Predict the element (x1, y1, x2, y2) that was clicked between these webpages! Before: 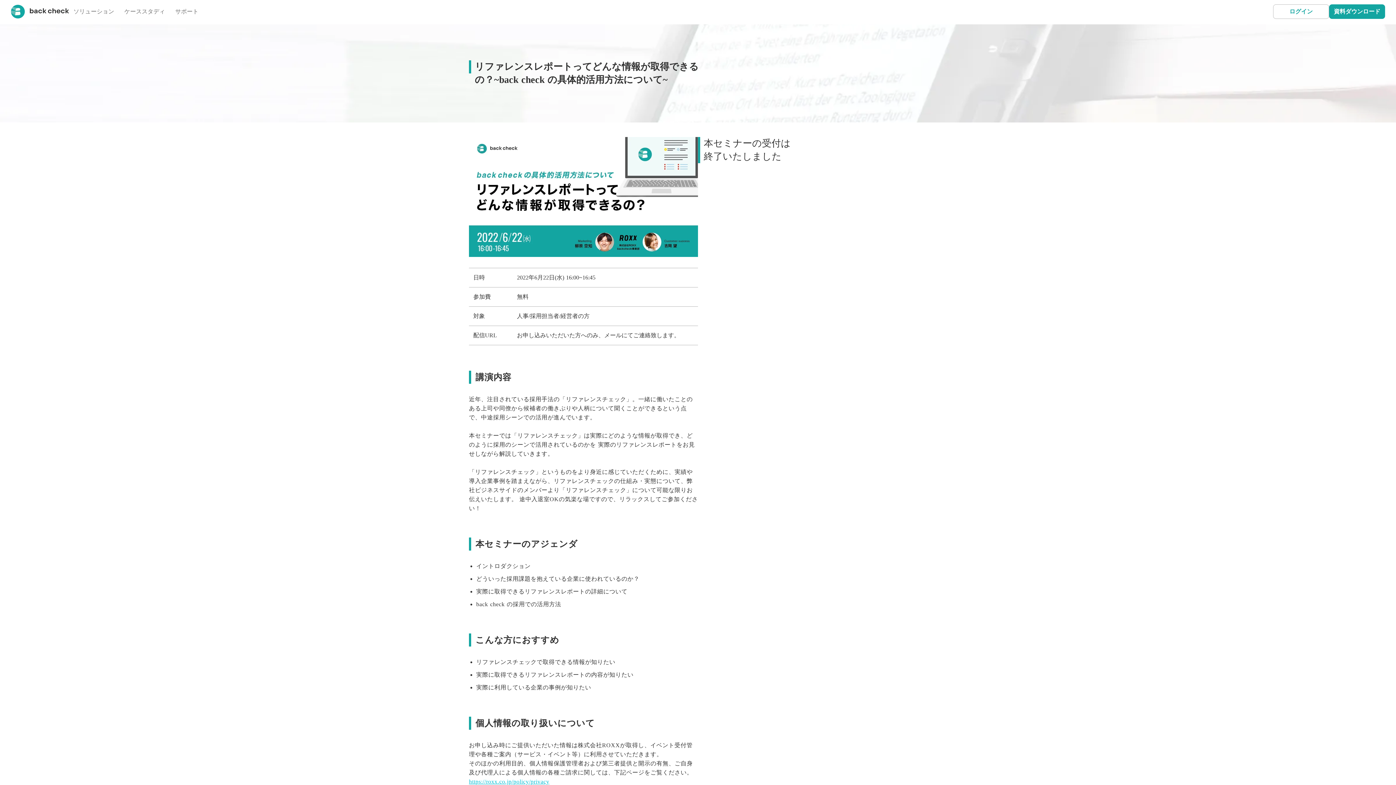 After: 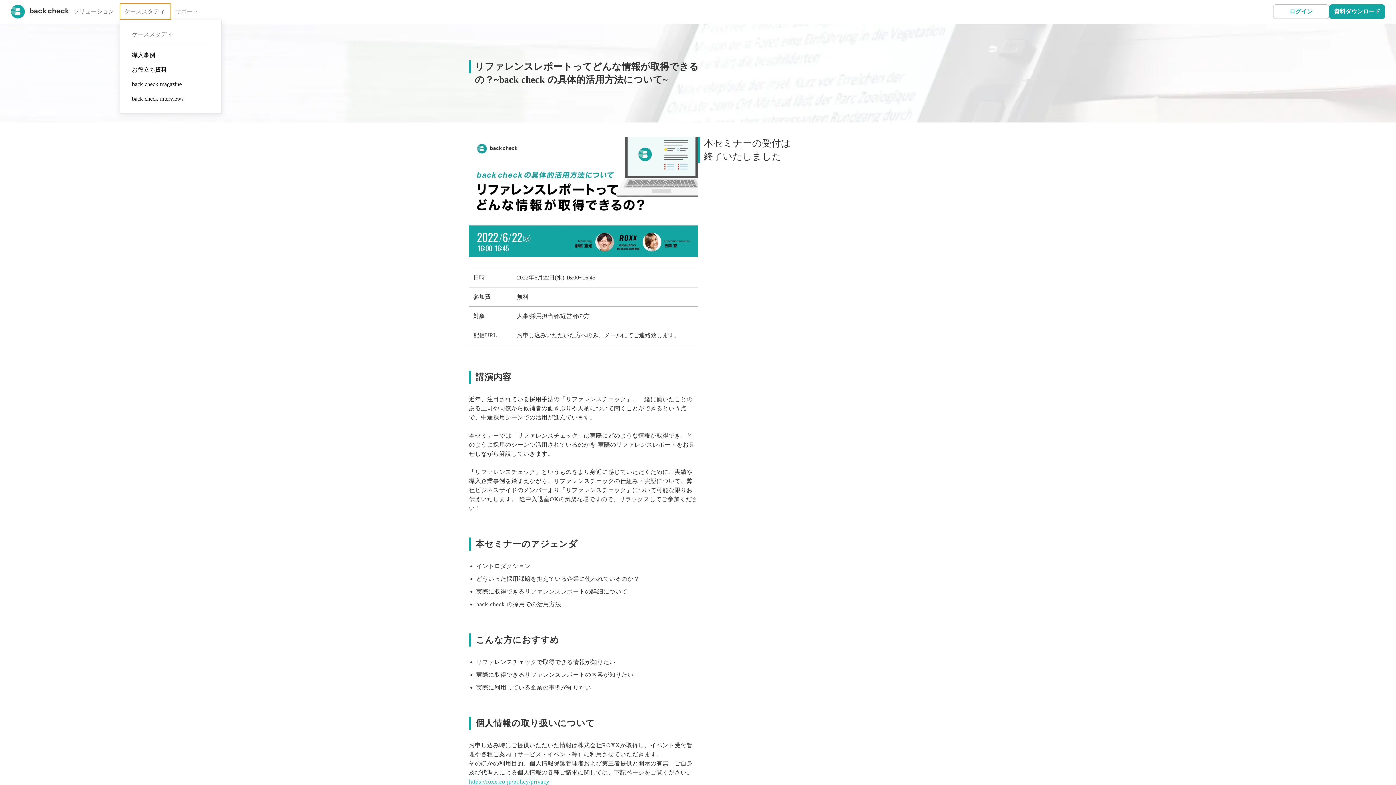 Action: bbox: (120, 3, 170, 19) label: ケーススタディ